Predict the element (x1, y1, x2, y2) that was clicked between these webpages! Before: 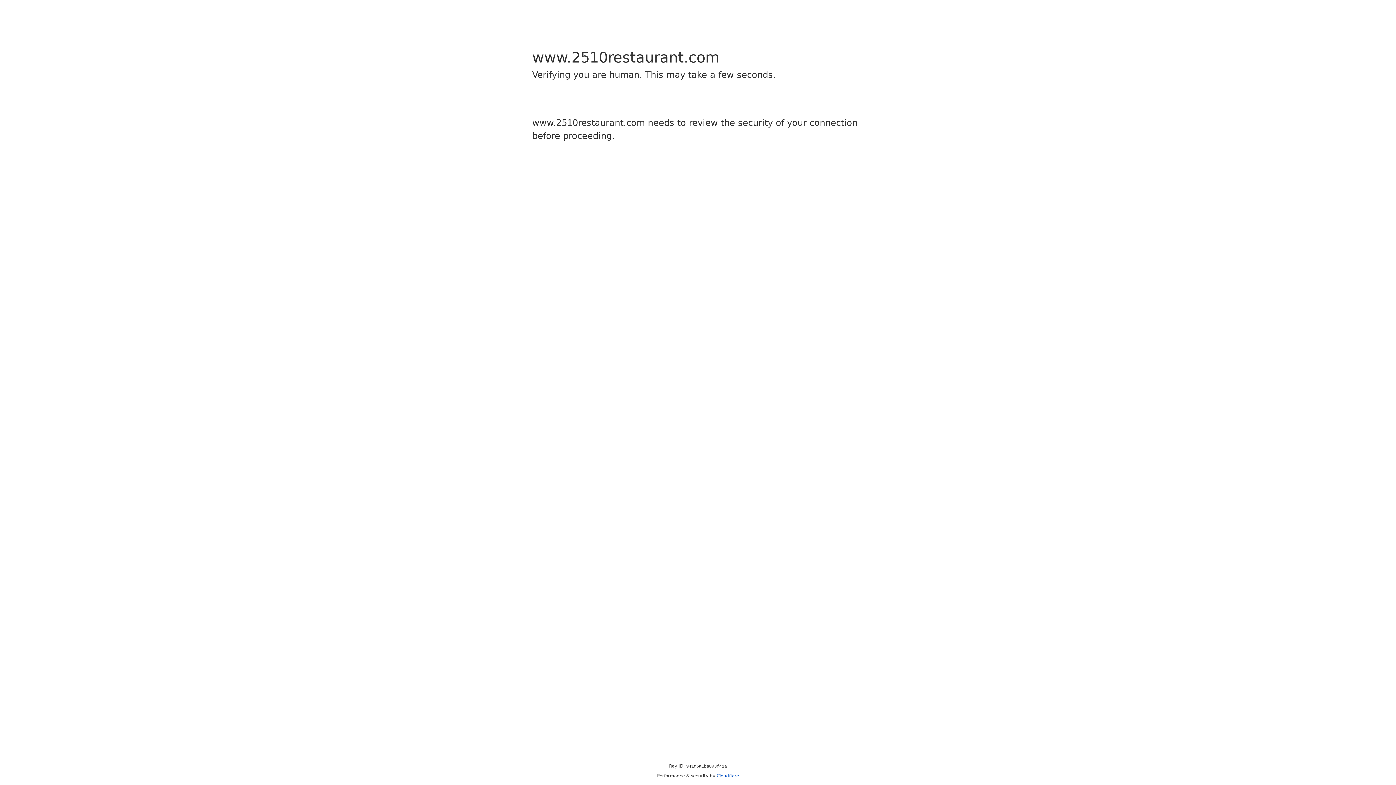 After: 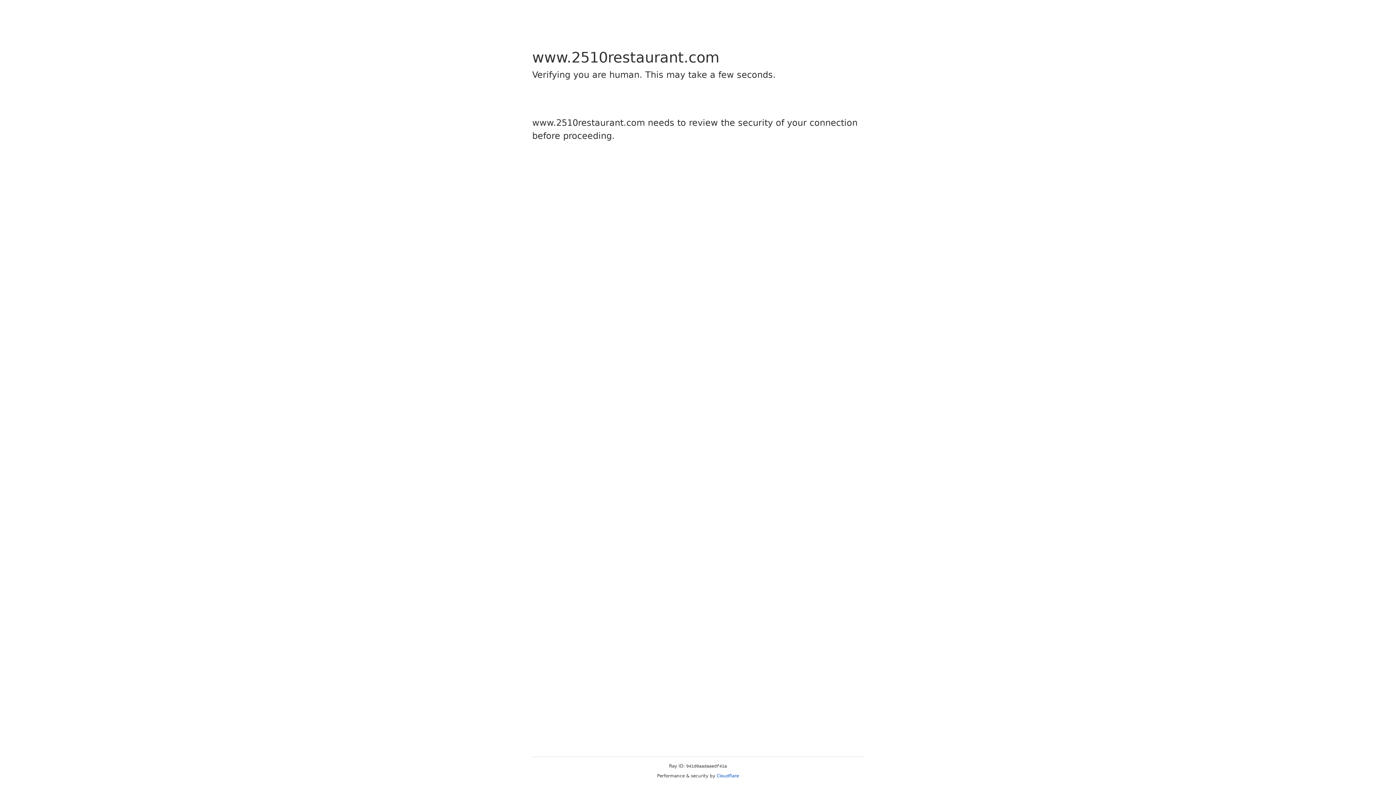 Action: label: Cloudflare bbox: (716, 773, 739, 778)